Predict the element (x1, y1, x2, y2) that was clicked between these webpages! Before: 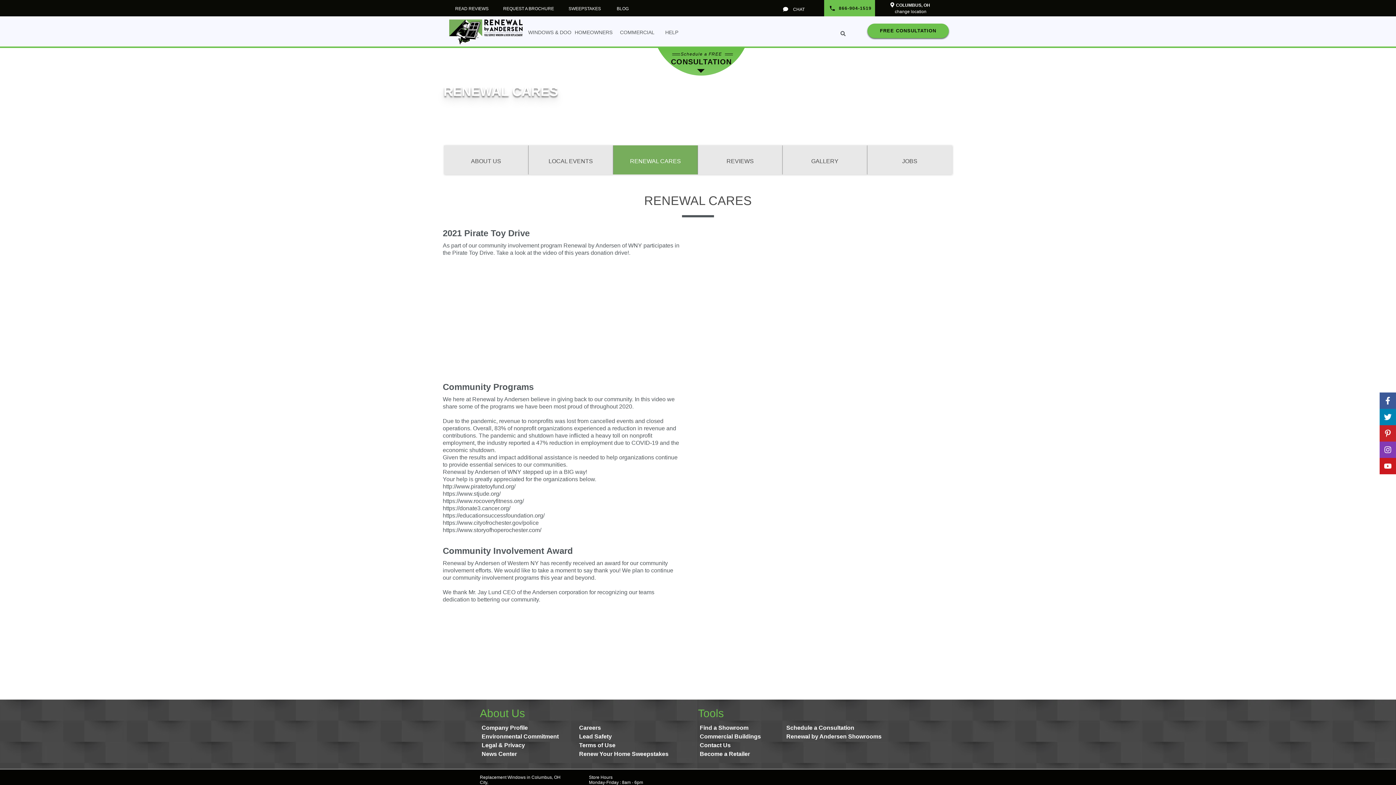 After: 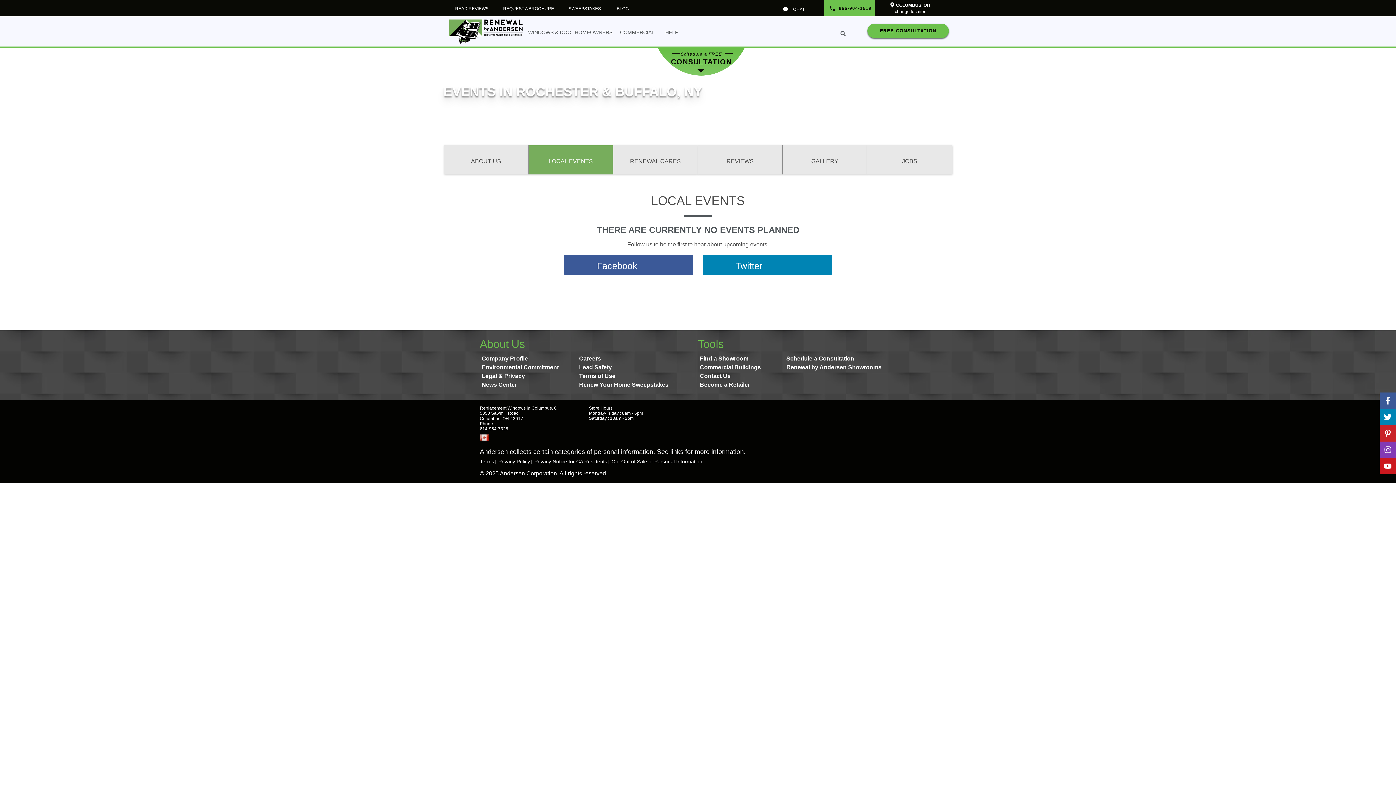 Action: bbox: (528, 157, 613, 170) label: LOCAL EVENTS